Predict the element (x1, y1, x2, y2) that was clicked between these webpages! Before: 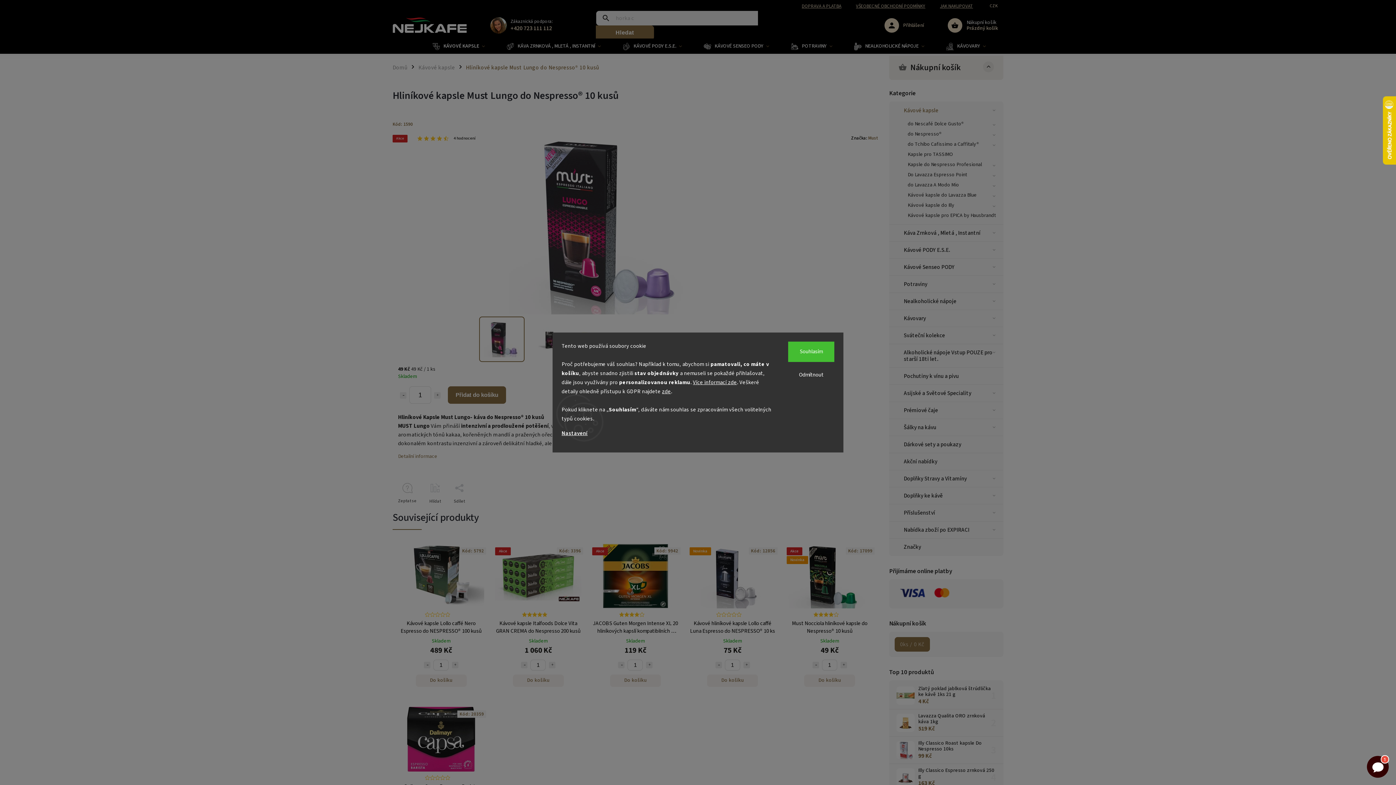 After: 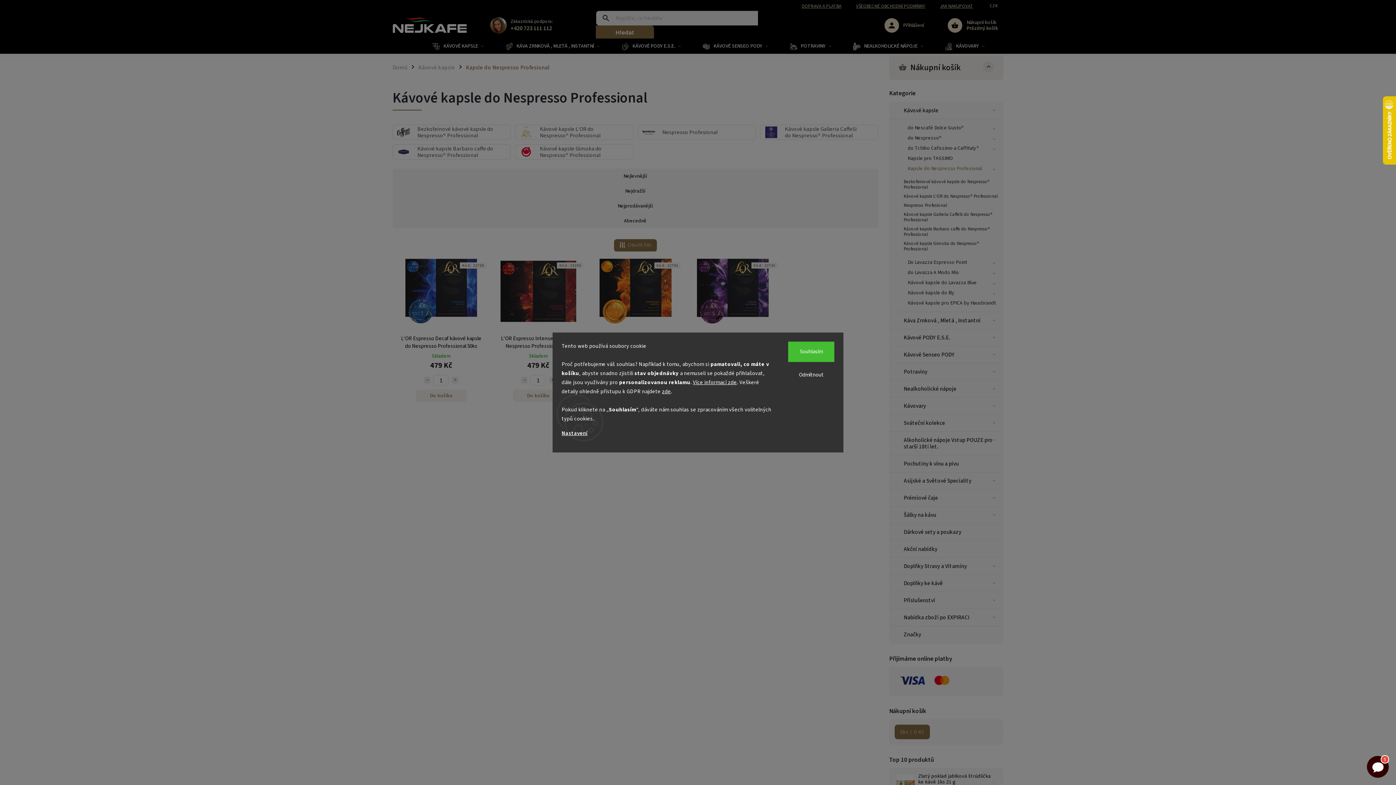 Action: bbox: (893, 159, 1003, 169) label: Kapsle do Nespresso Profesional
 